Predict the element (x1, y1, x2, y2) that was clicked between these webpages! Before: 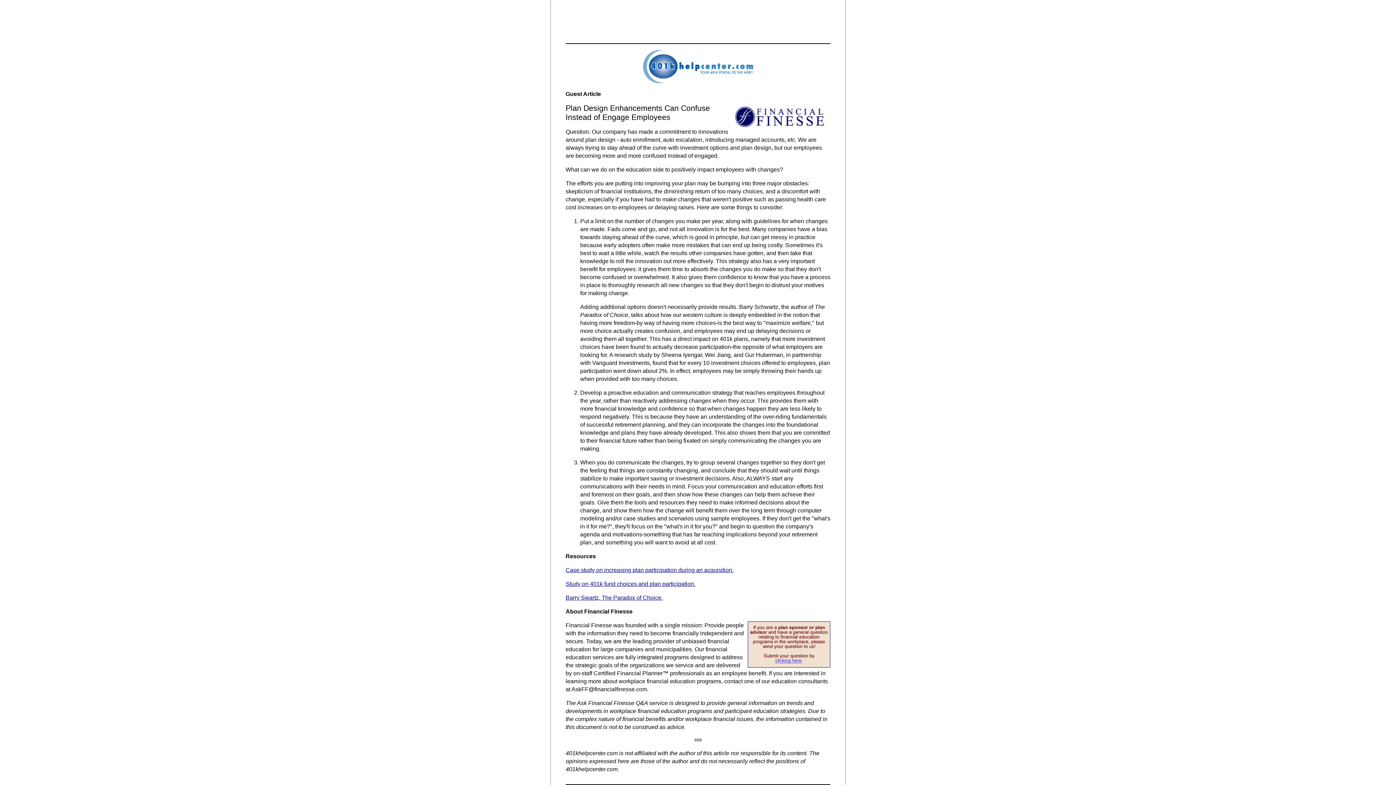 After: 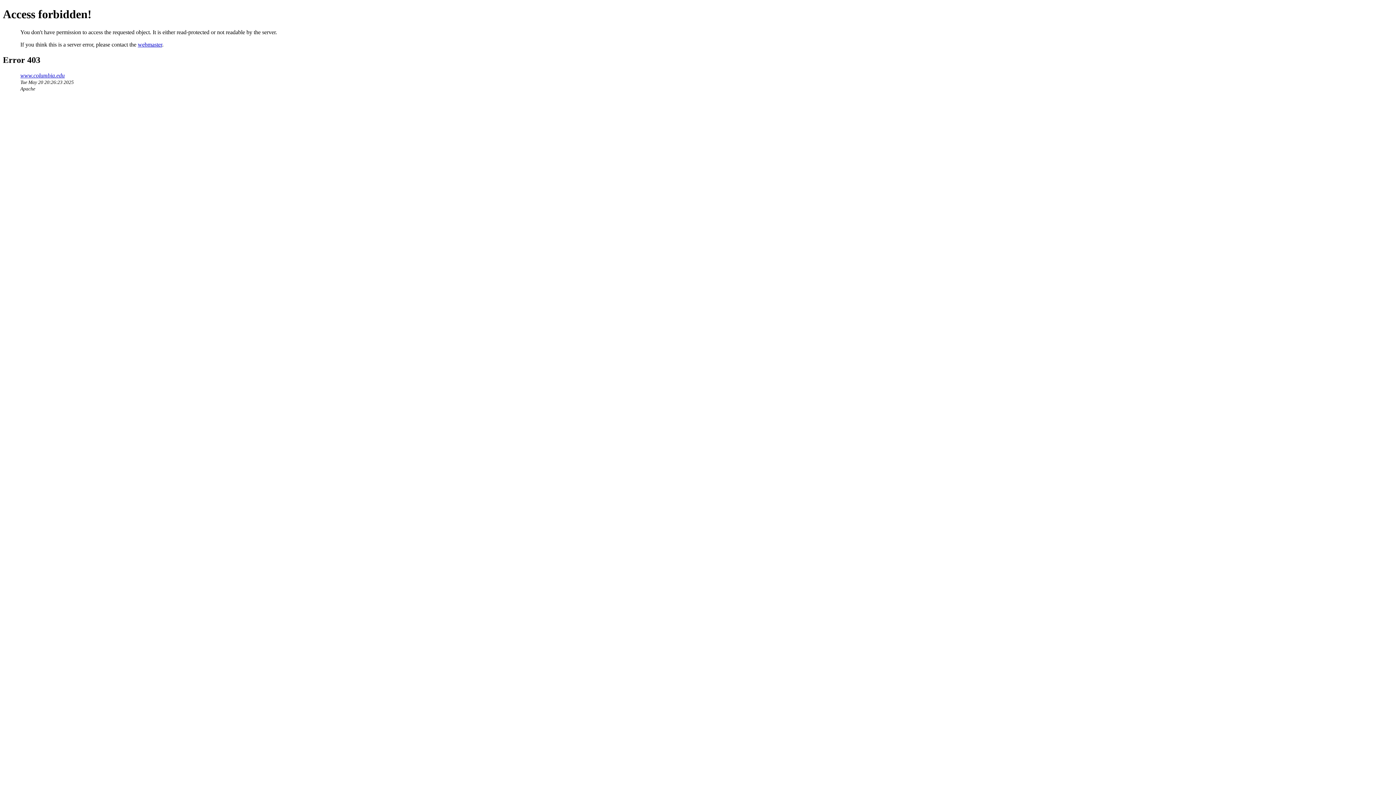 Action: bbox: (565, 581, 695, 587) label: Study on 401k fund choices and plan participation.